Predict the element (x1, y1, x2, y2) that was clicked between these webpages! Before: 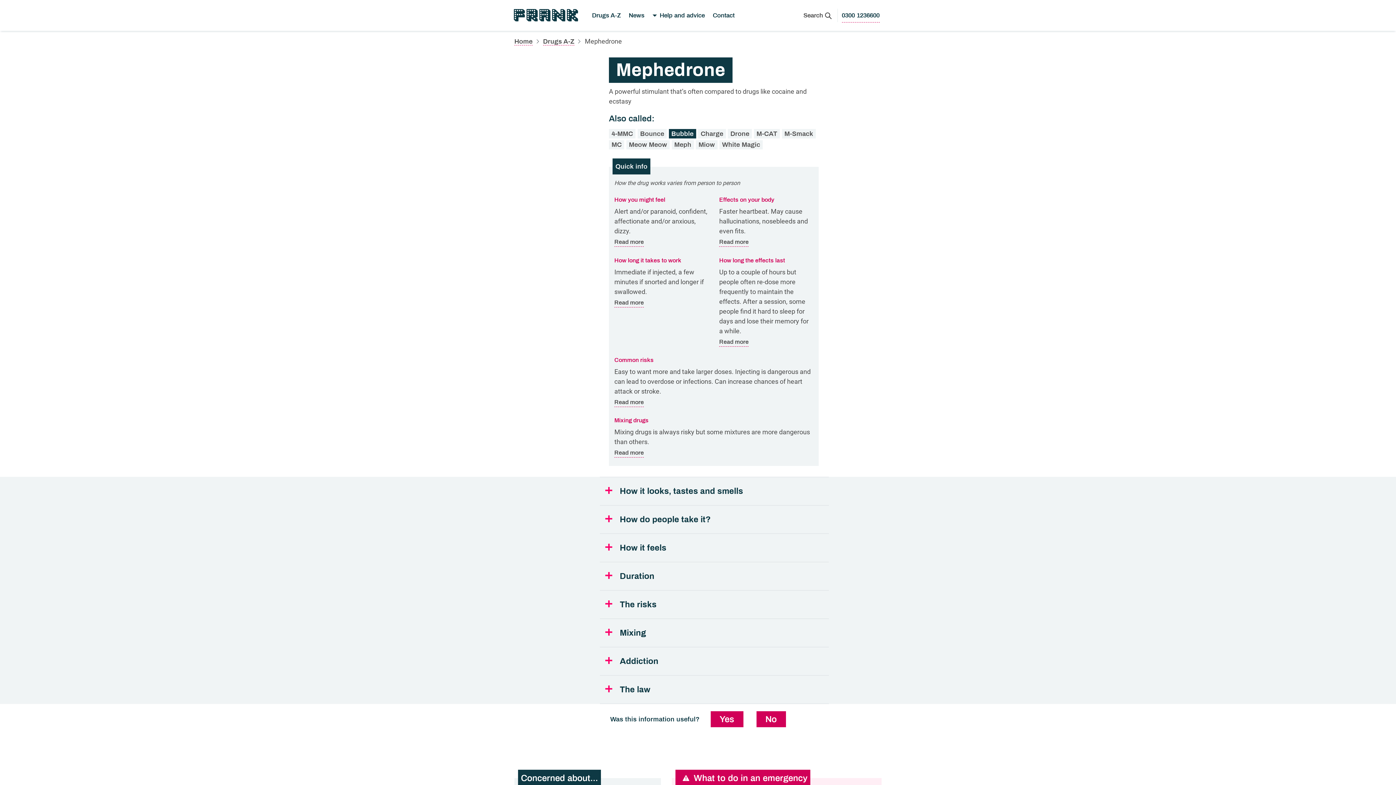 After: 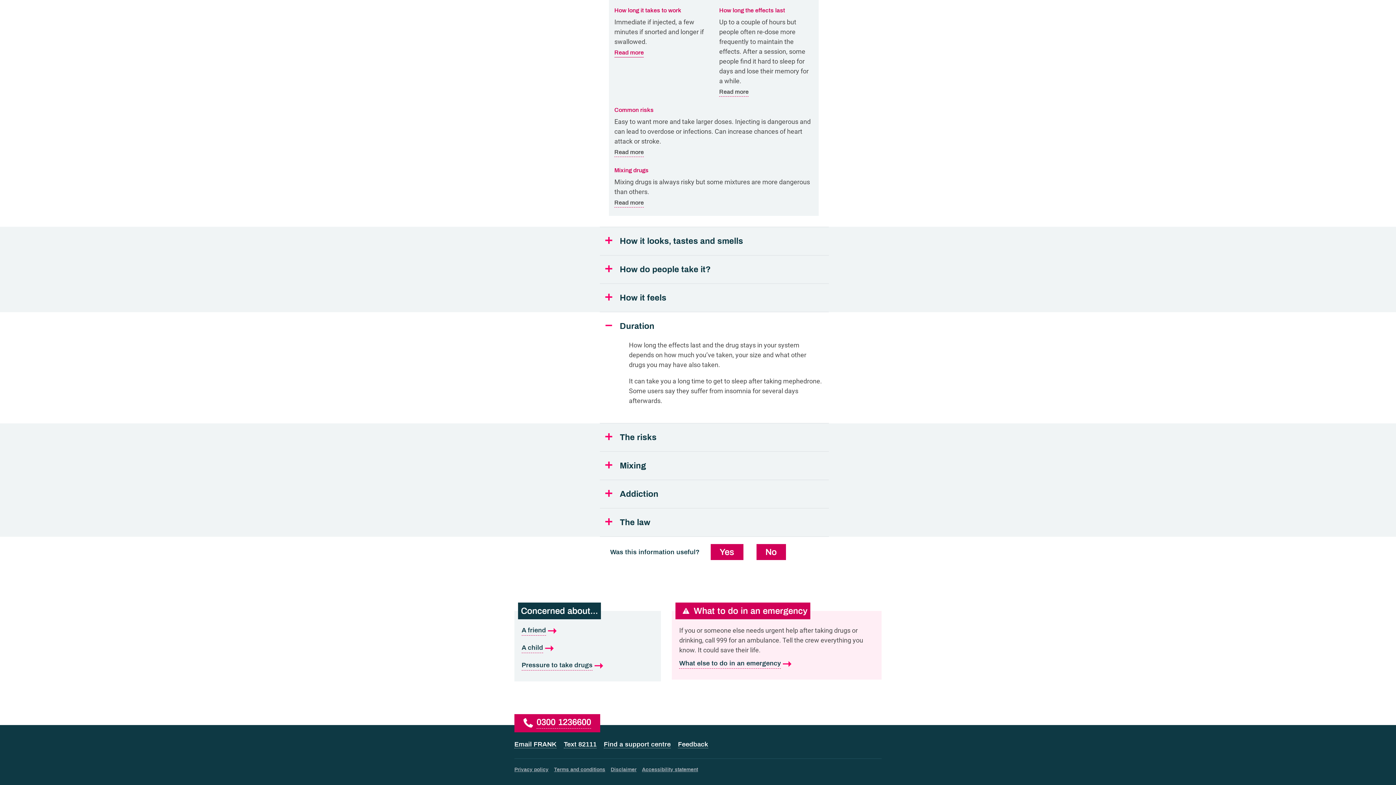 Action: label: Read more
 about how long it takes to work bbox: (614, 298, 644, 307)